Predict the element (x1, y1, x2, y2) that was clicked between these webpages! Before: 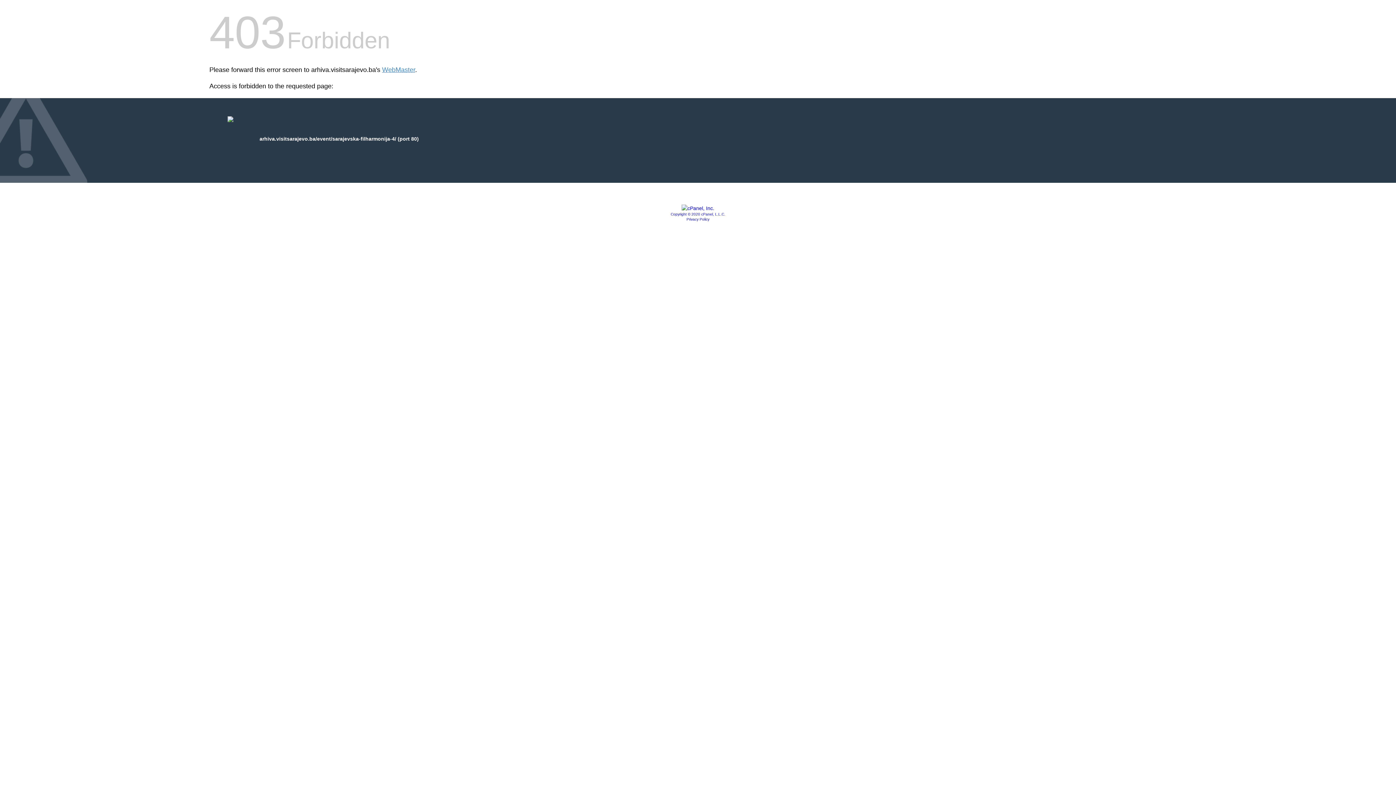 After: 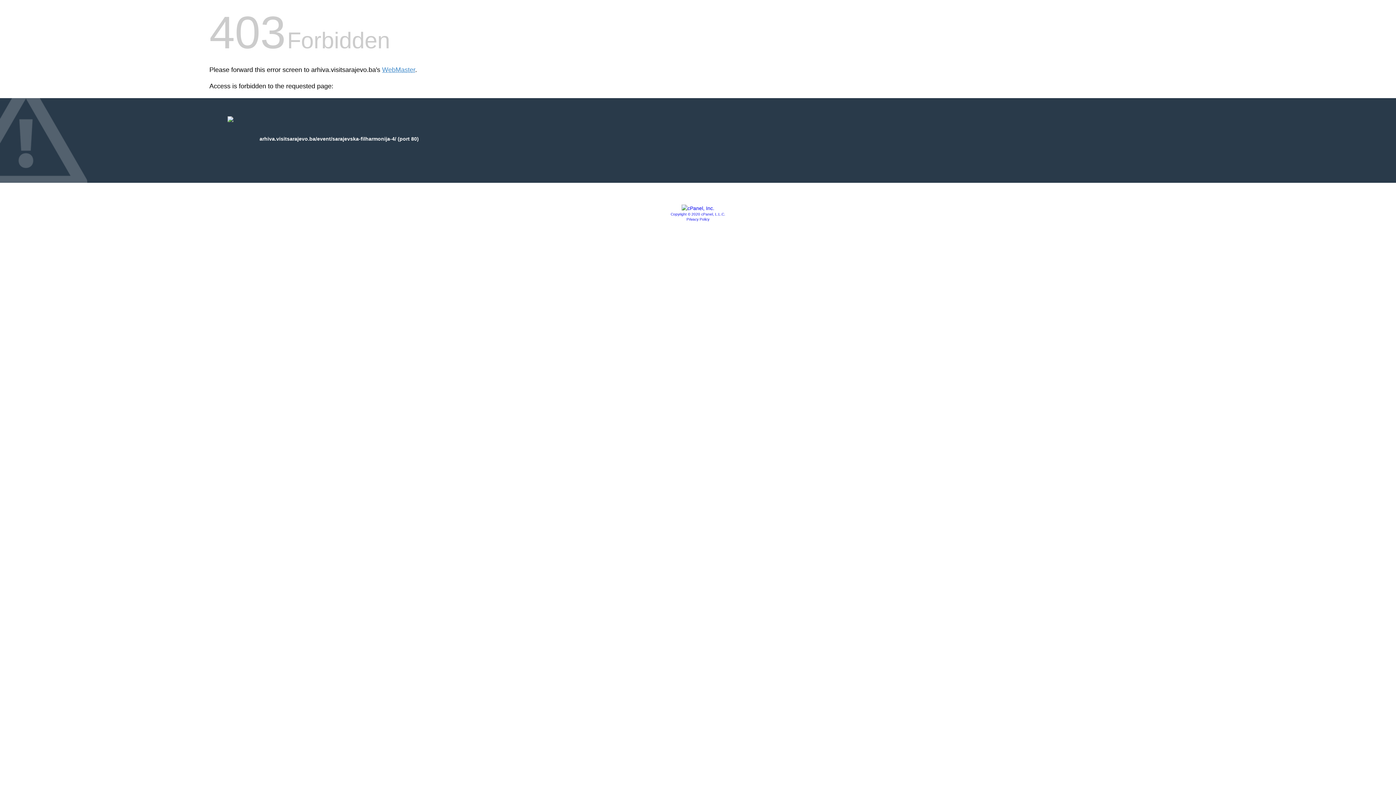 Action: bbox: (681, 205, 714, 211)